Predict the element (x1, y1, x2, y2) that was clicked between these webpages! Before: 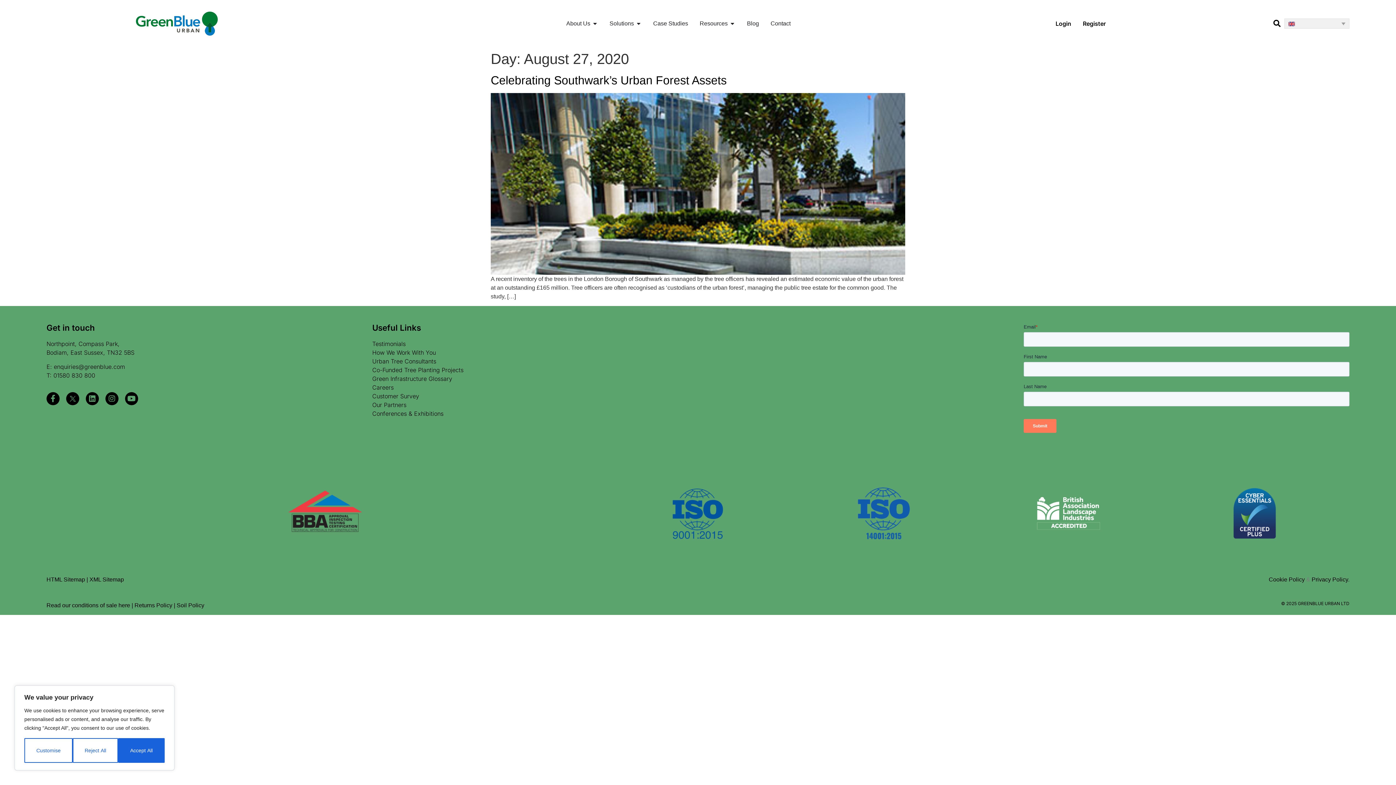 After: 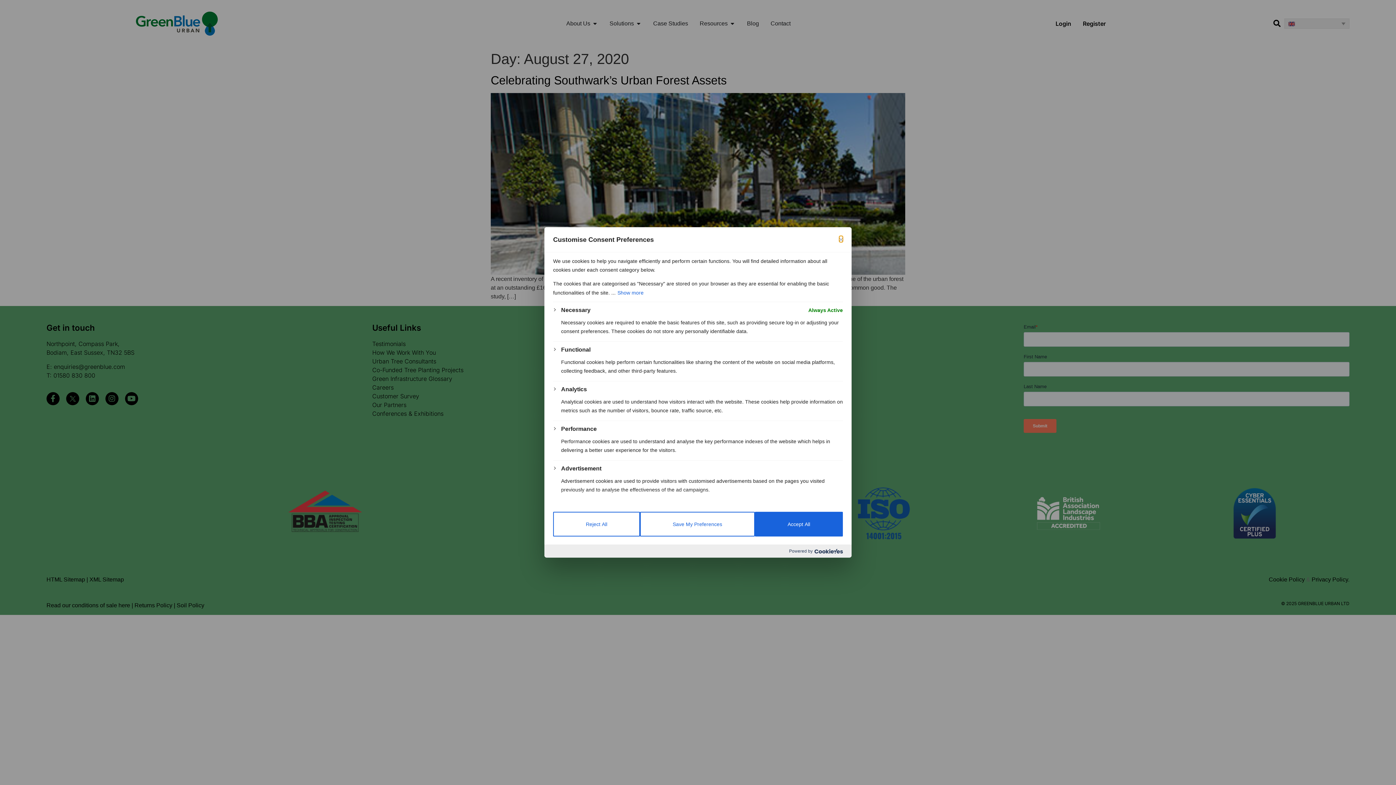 Action: bbox: (24, 738, 72, 763) label: Customise